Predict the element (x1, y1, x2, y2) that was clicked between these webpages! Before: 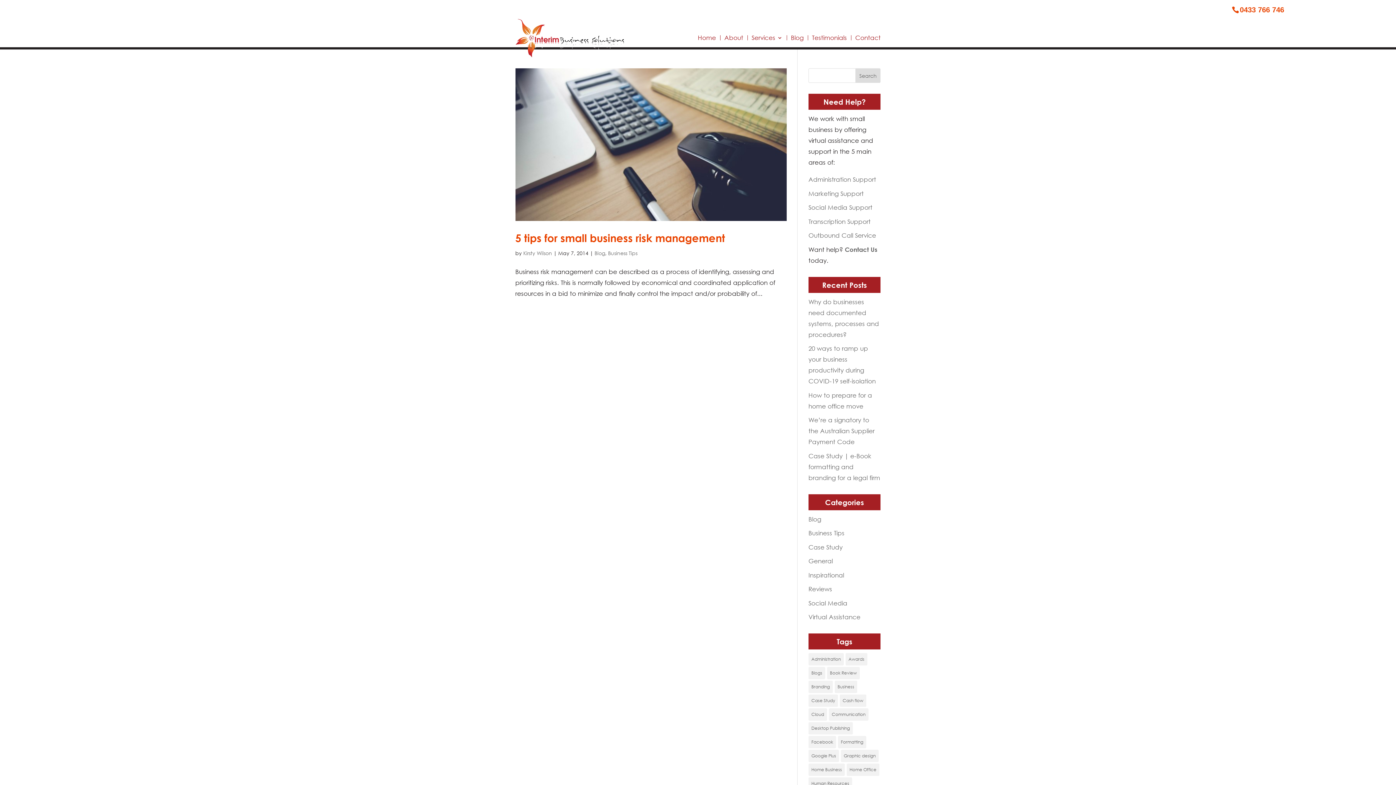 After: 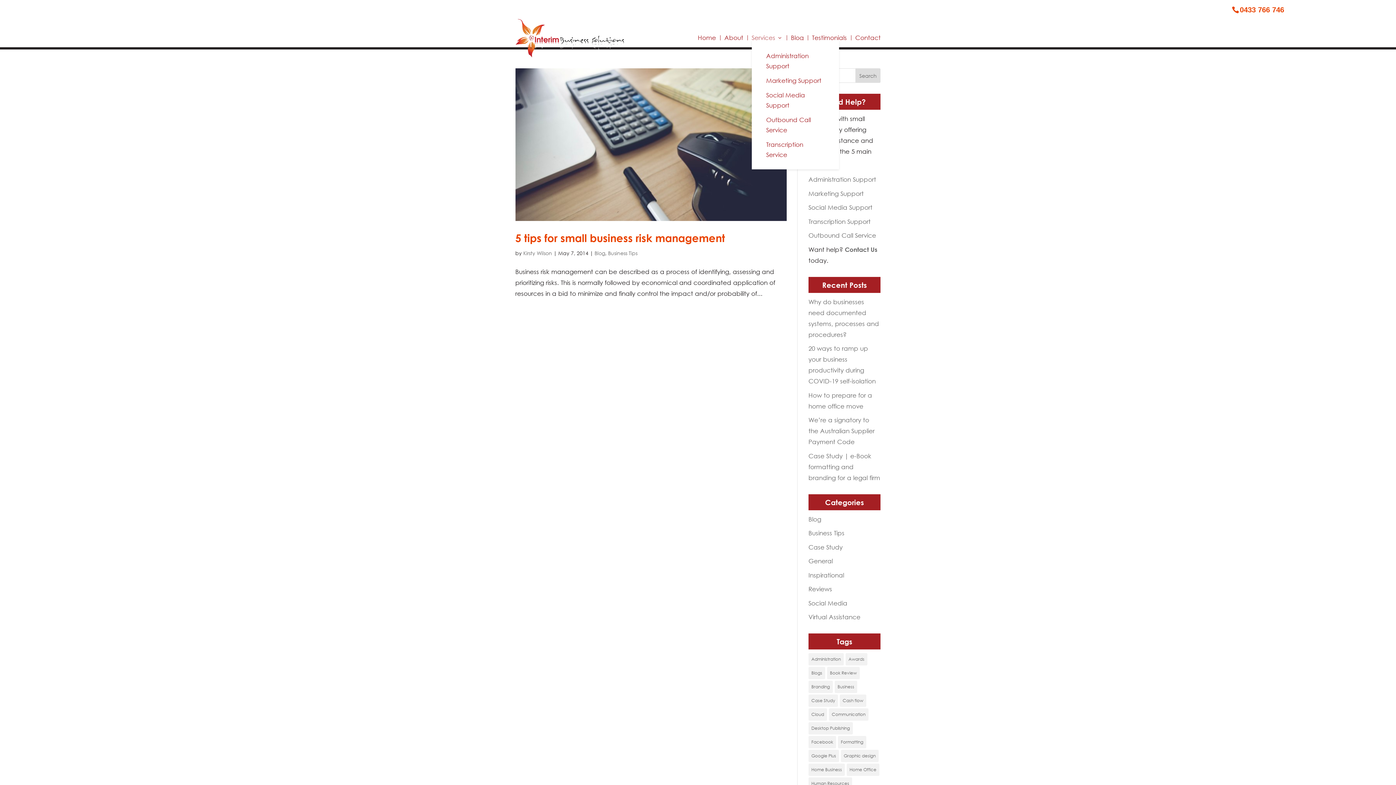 Action: bbox: (751, 35, 782, 40) label: Services